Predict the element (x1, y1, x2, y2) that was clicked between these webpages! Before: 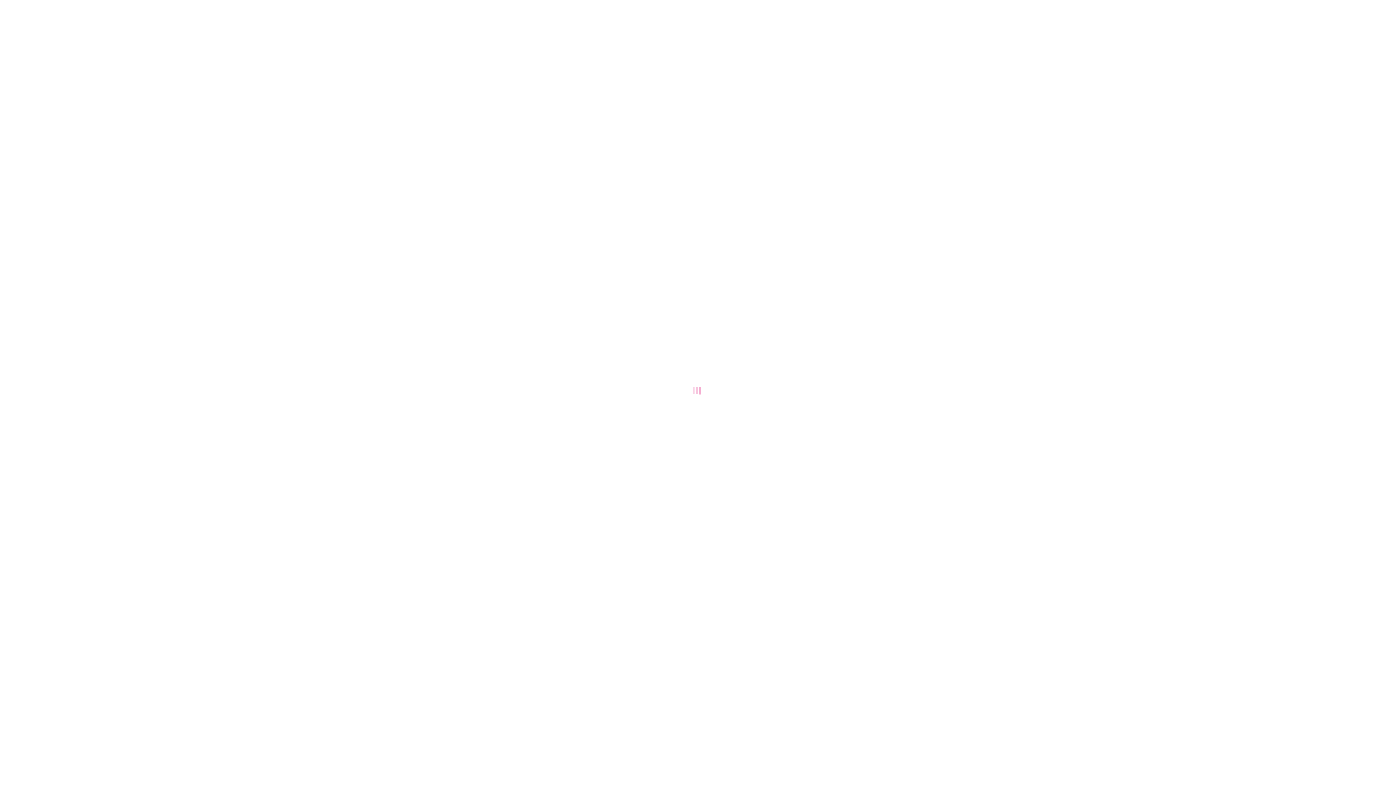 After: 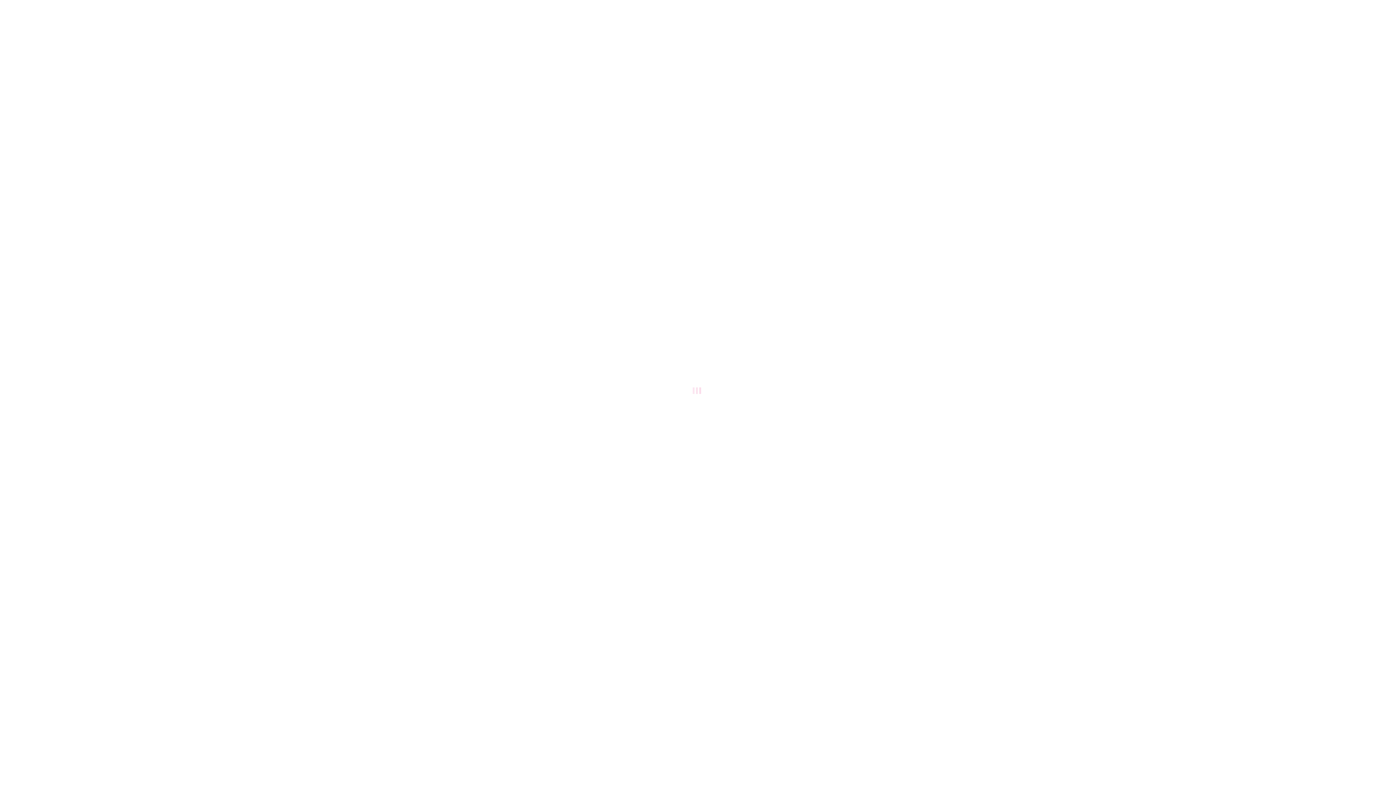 Action: bbox: (713, 38, 750, 42) label: Datenschutzerklärung